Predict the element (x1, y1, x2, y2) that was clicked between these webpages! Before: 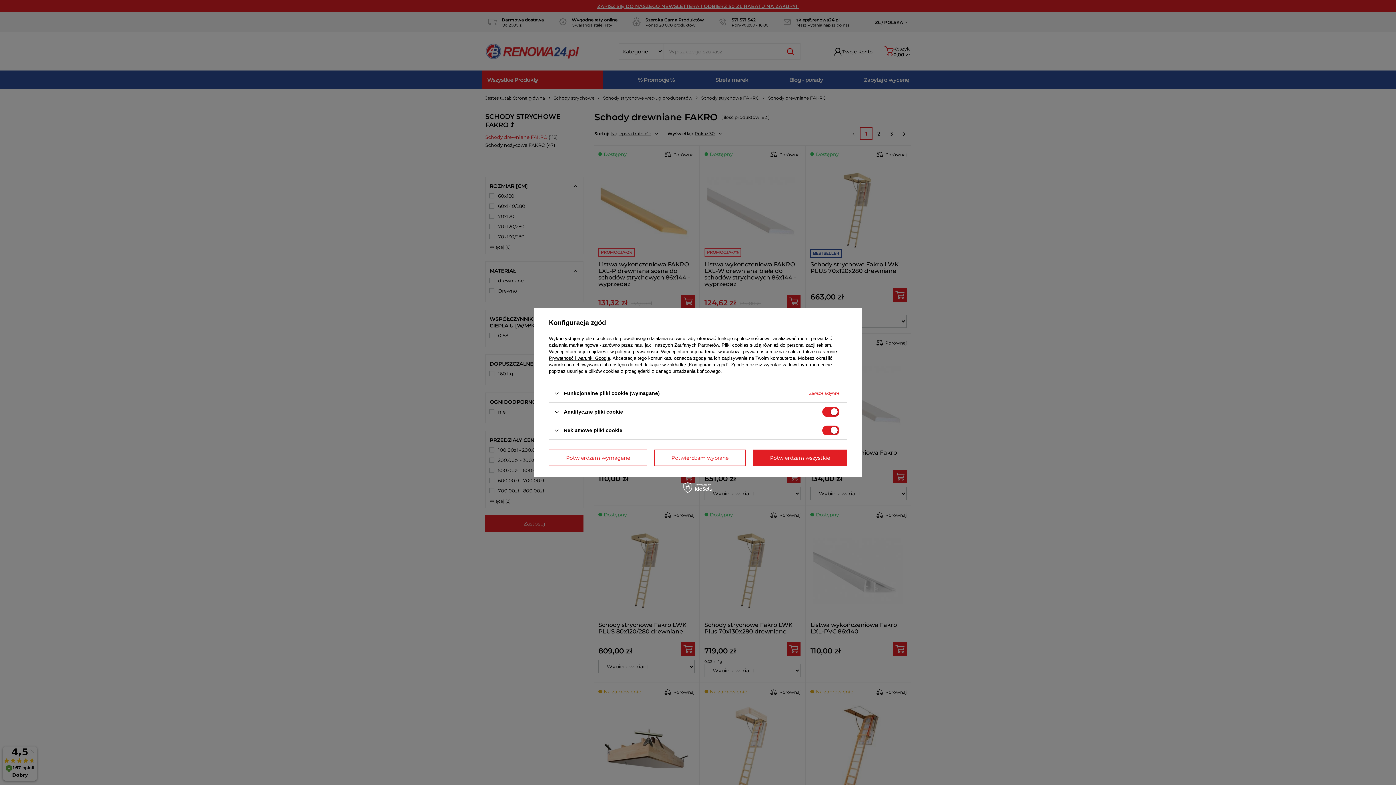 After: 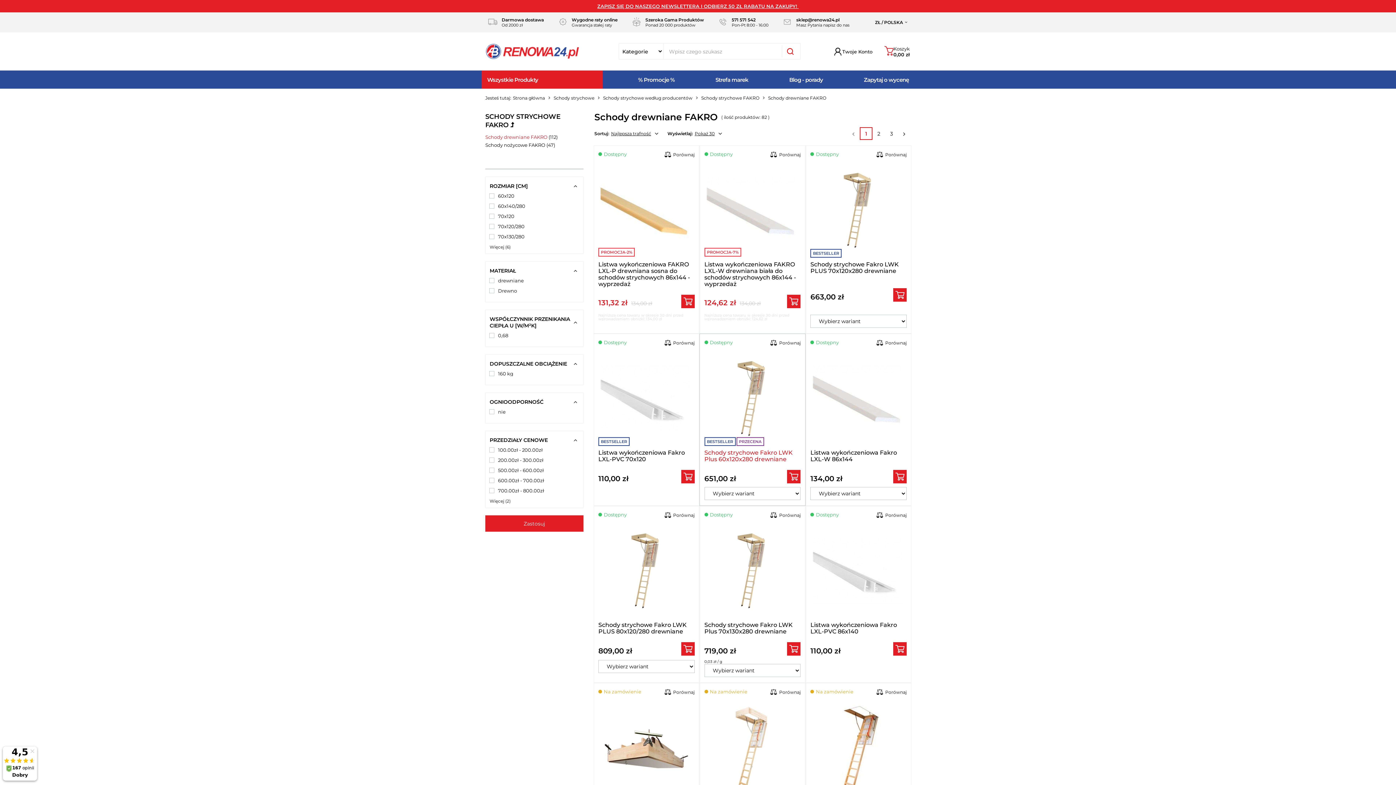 Action: bbox: (753, 449, 847, 466) label: Potwierdzam wszystkie